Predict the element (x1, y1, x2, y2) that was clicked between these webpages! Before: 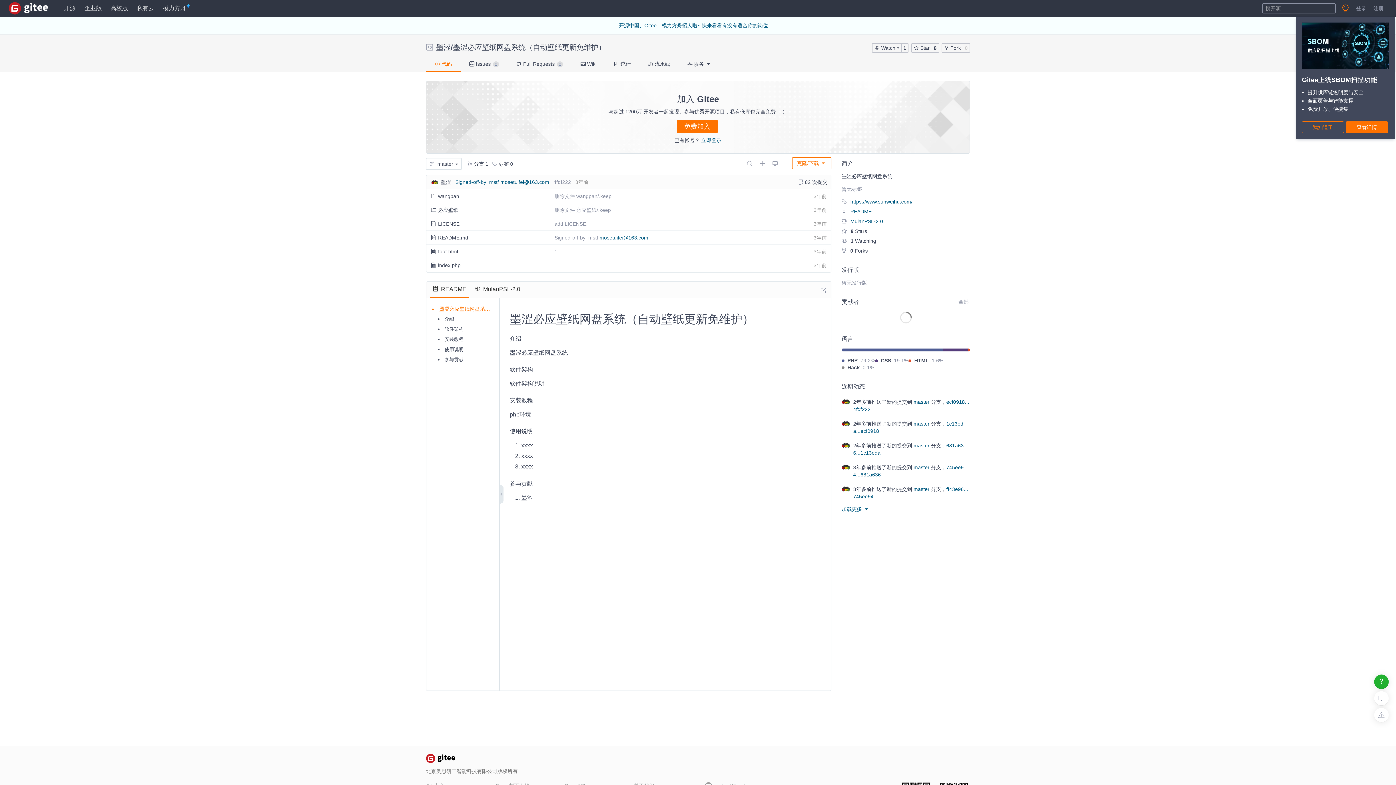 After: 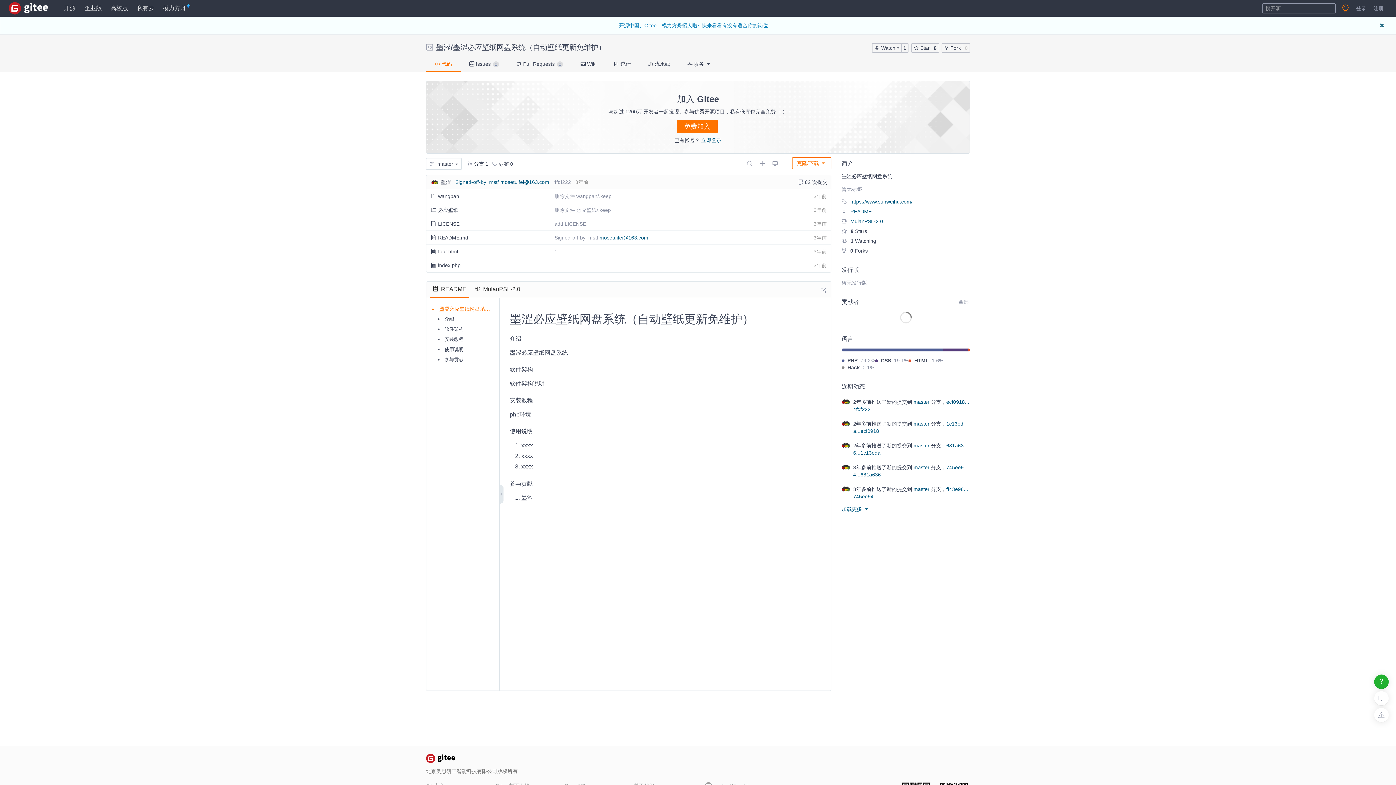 Action: label: 开源中国、Gitee、模力方舟招人啦~ 快来看看有没有适合你的岗位 bbox: (619, 22, 768, 28)